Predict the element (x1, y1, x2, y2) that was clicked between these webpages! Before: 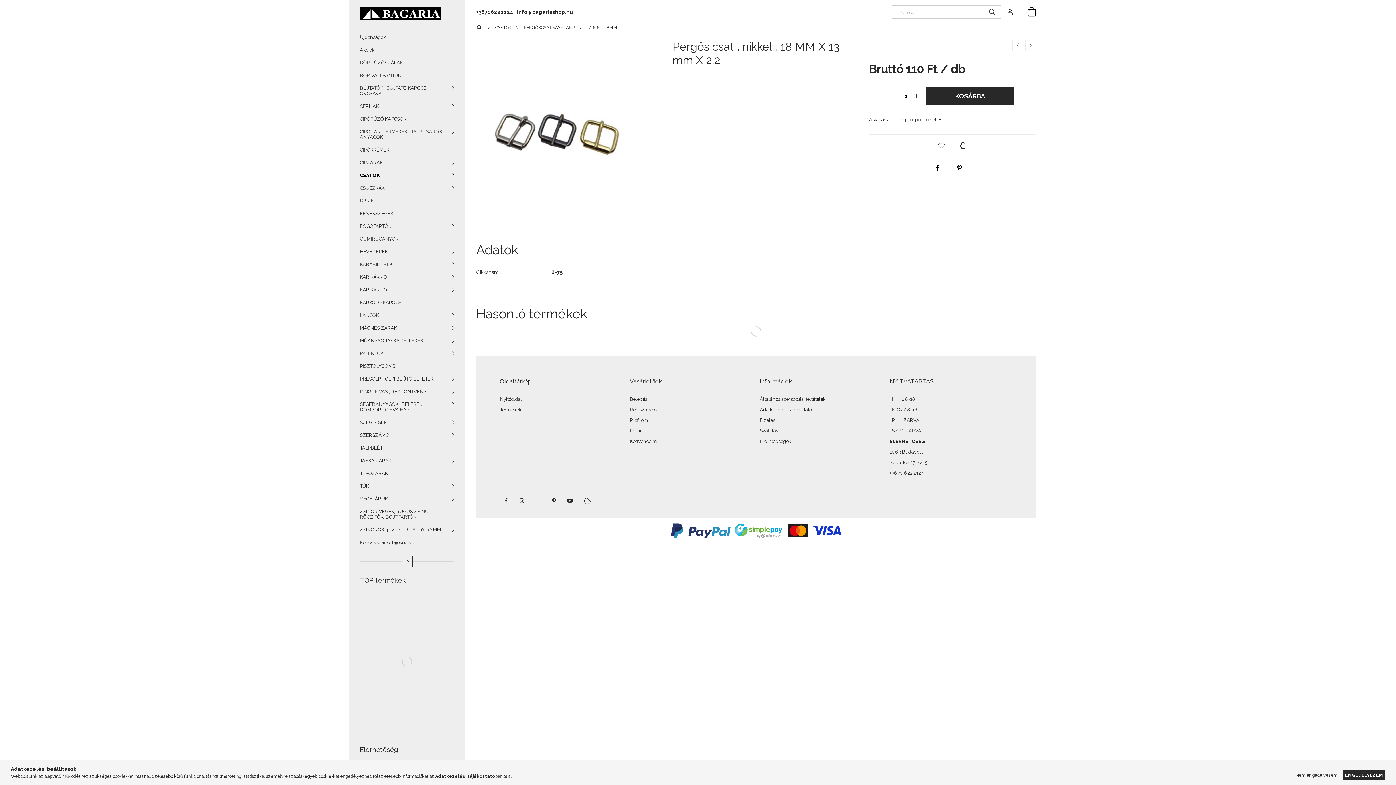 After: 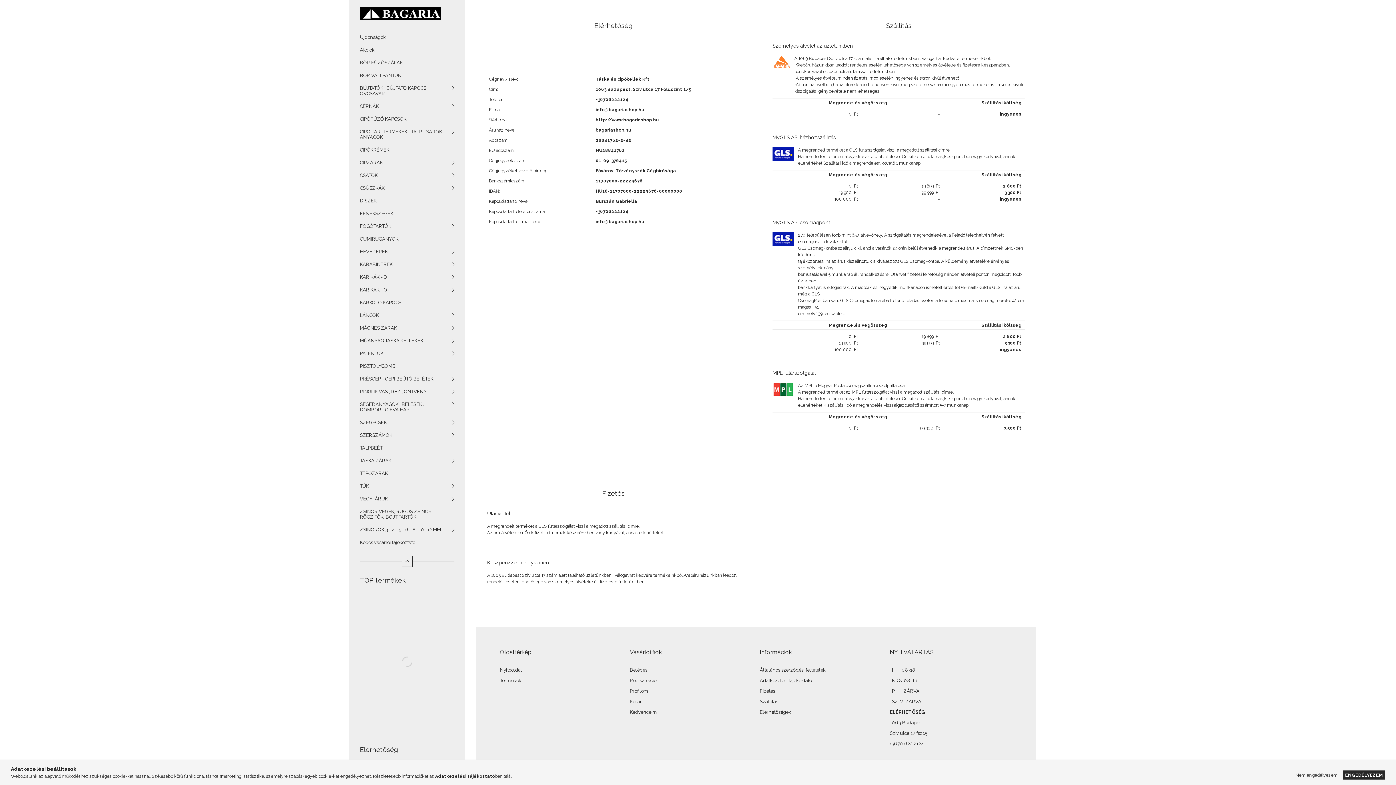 Action: label: Szállítás bbox: (760, 428, 778, 433)